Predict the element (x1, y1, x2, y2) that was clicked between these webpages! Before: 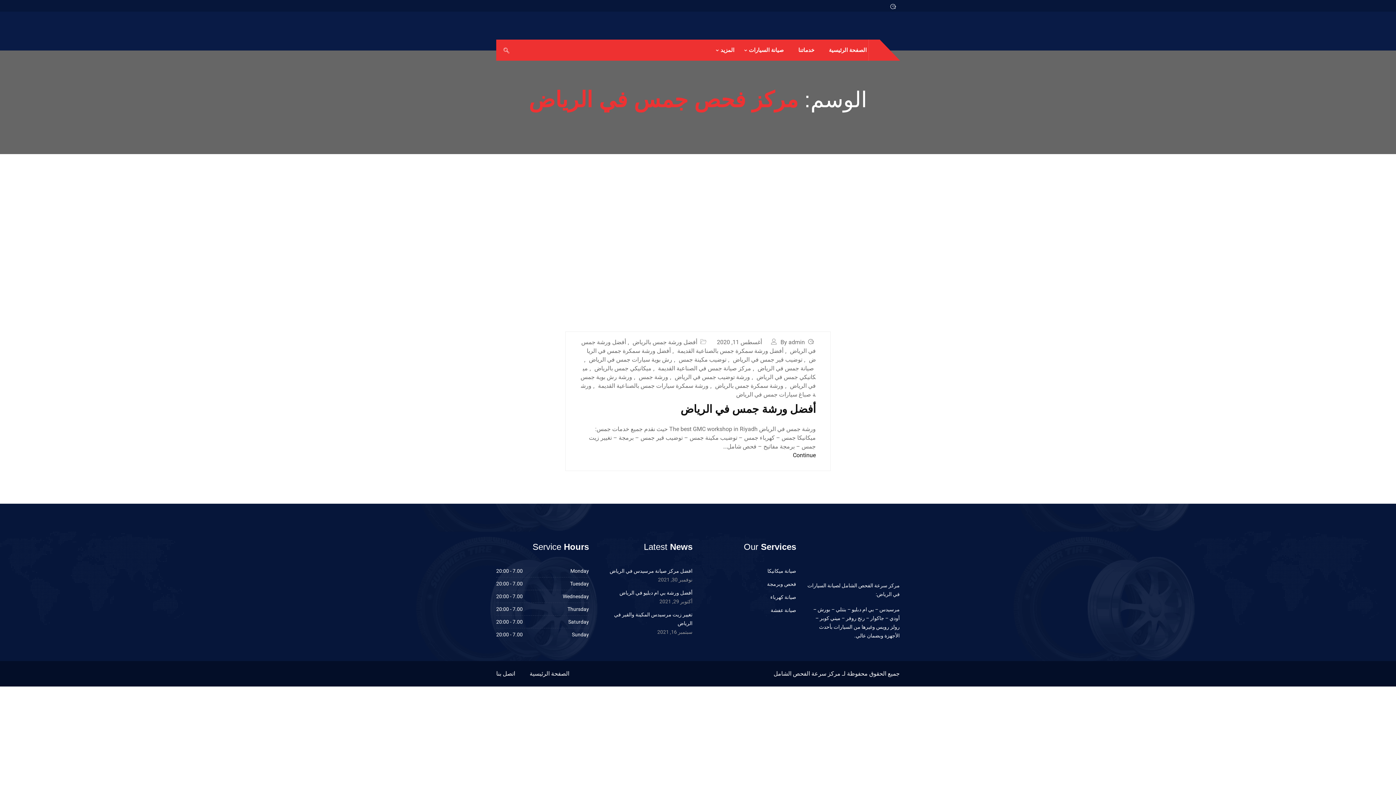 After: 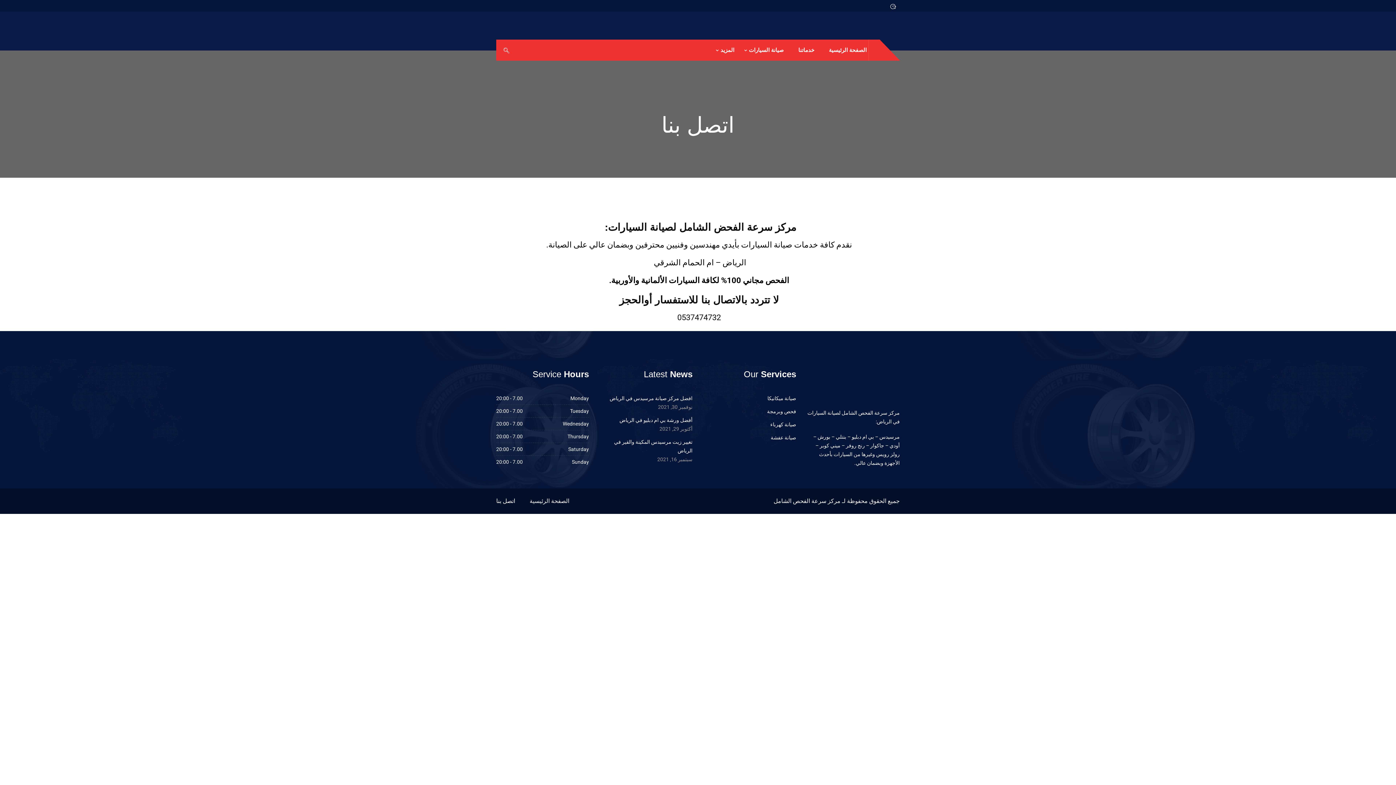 Action: bbox: (496, 670, 515, 677) label: اتصل بنا